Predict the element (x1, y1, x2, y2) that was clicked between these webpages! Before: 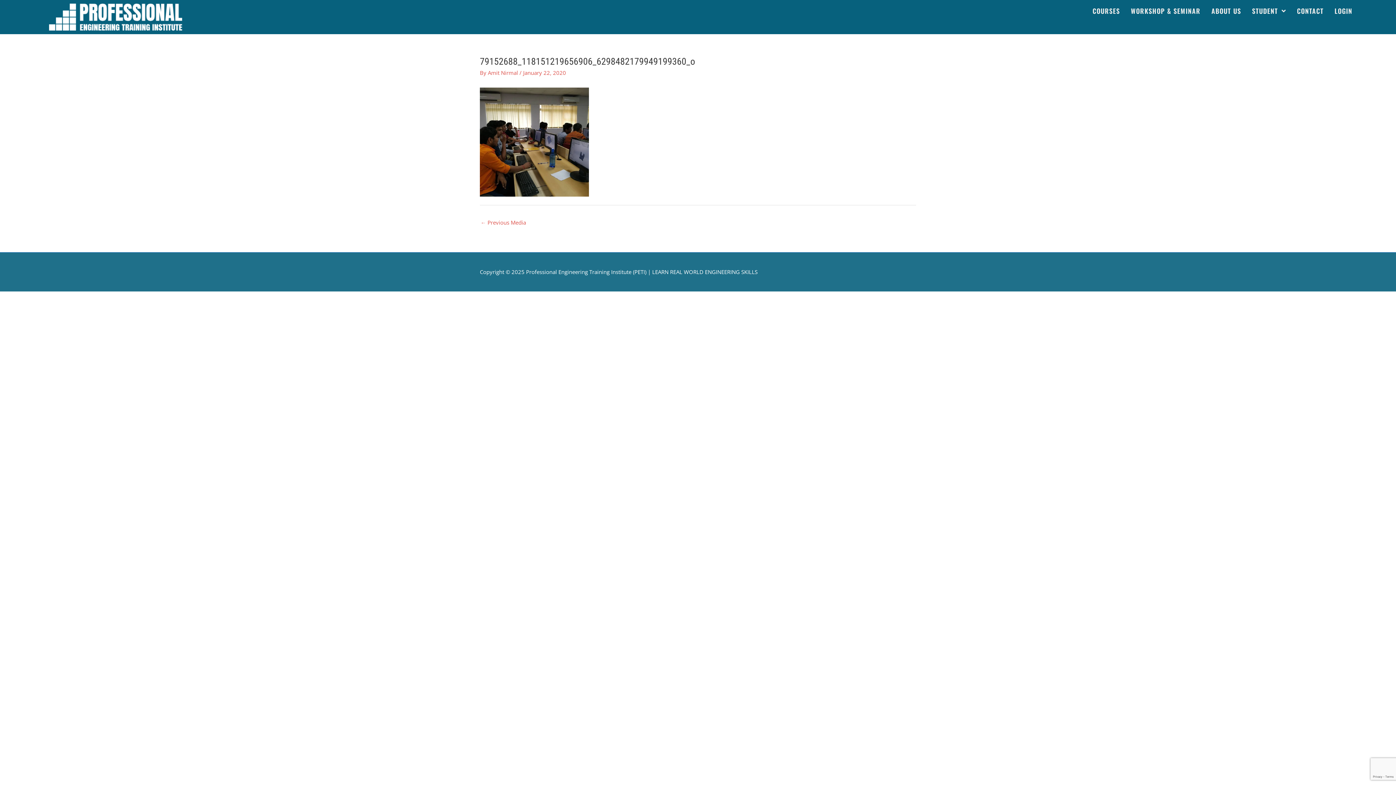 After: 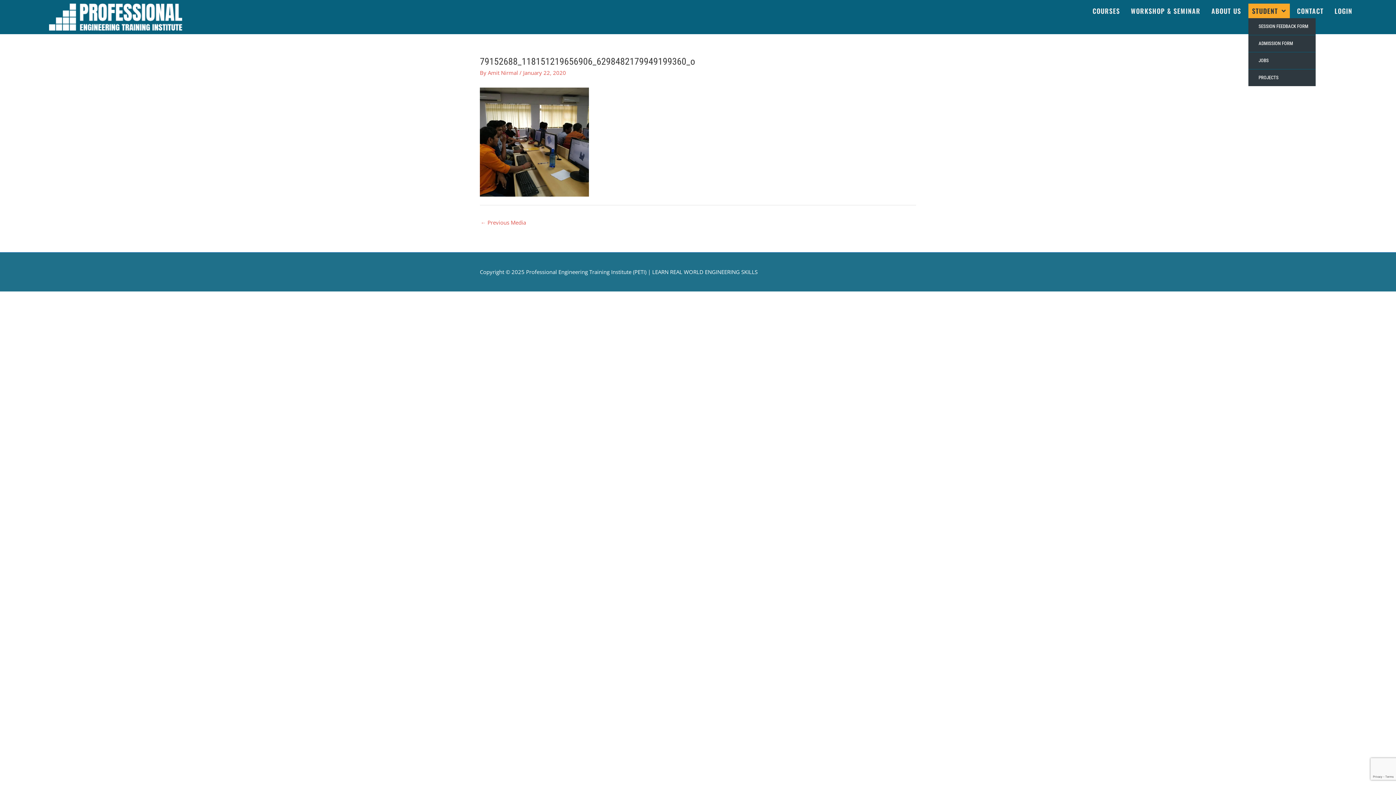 Action: bbox: (1248, 3, 1290, 18) label: STUDENT